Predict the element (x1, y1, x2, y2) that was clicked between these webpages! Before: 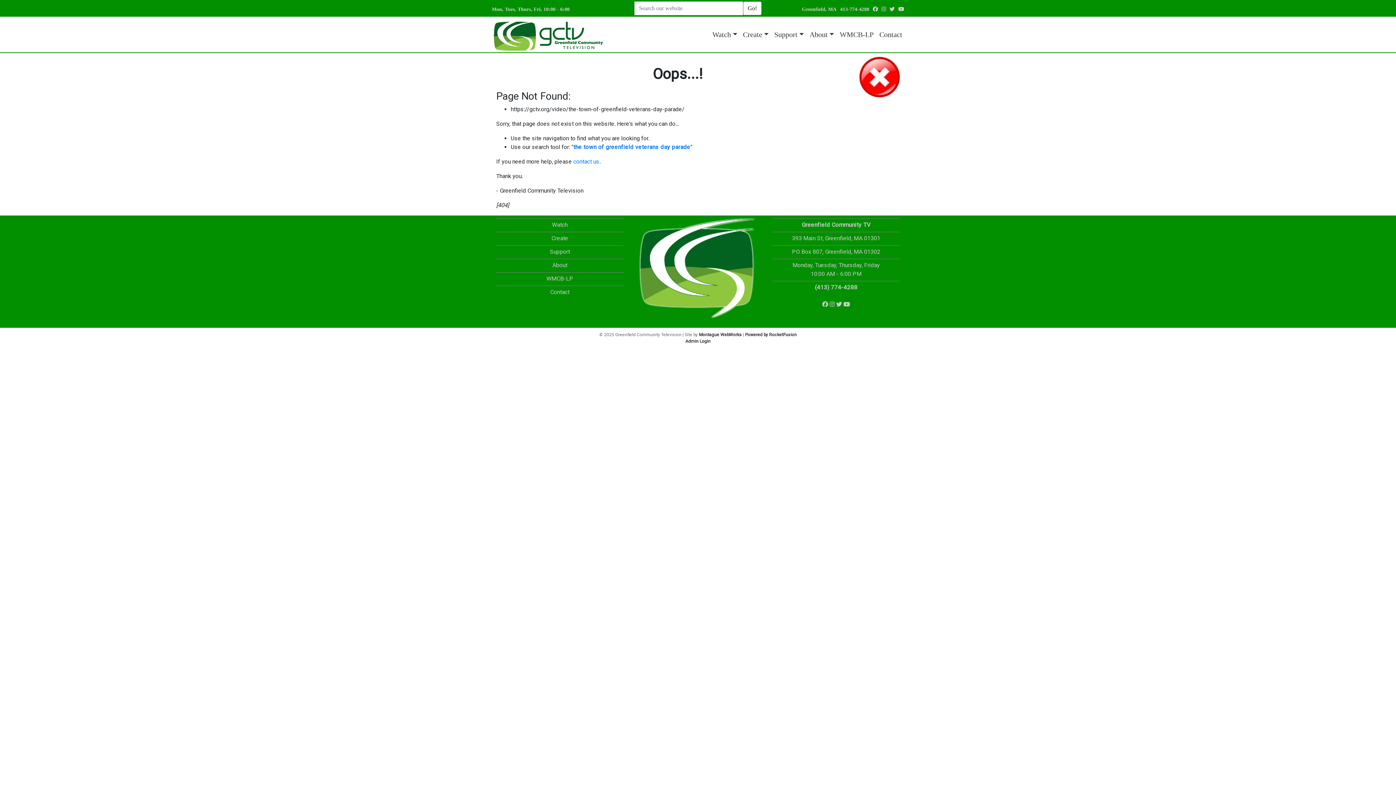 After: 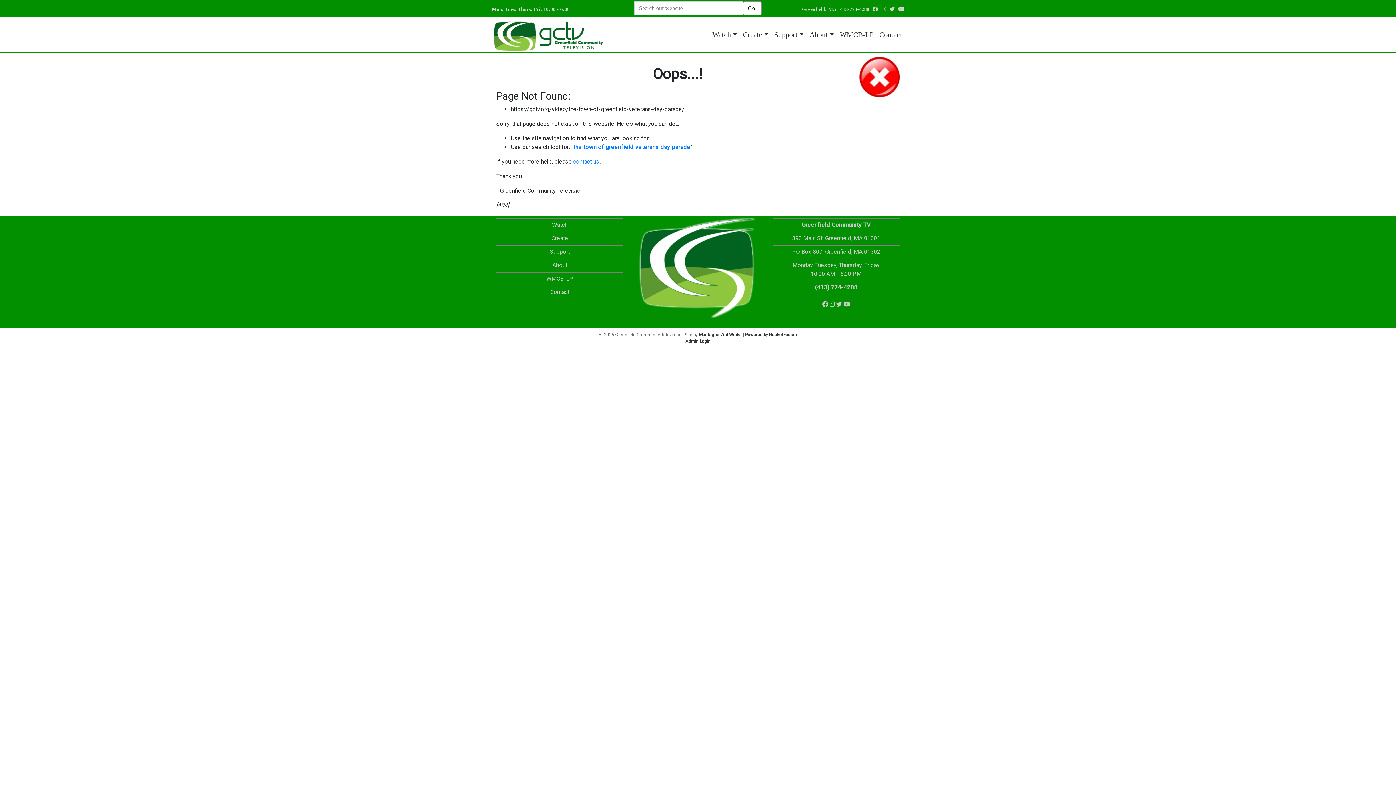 Action: bbox: (881, 6, 886, 12)